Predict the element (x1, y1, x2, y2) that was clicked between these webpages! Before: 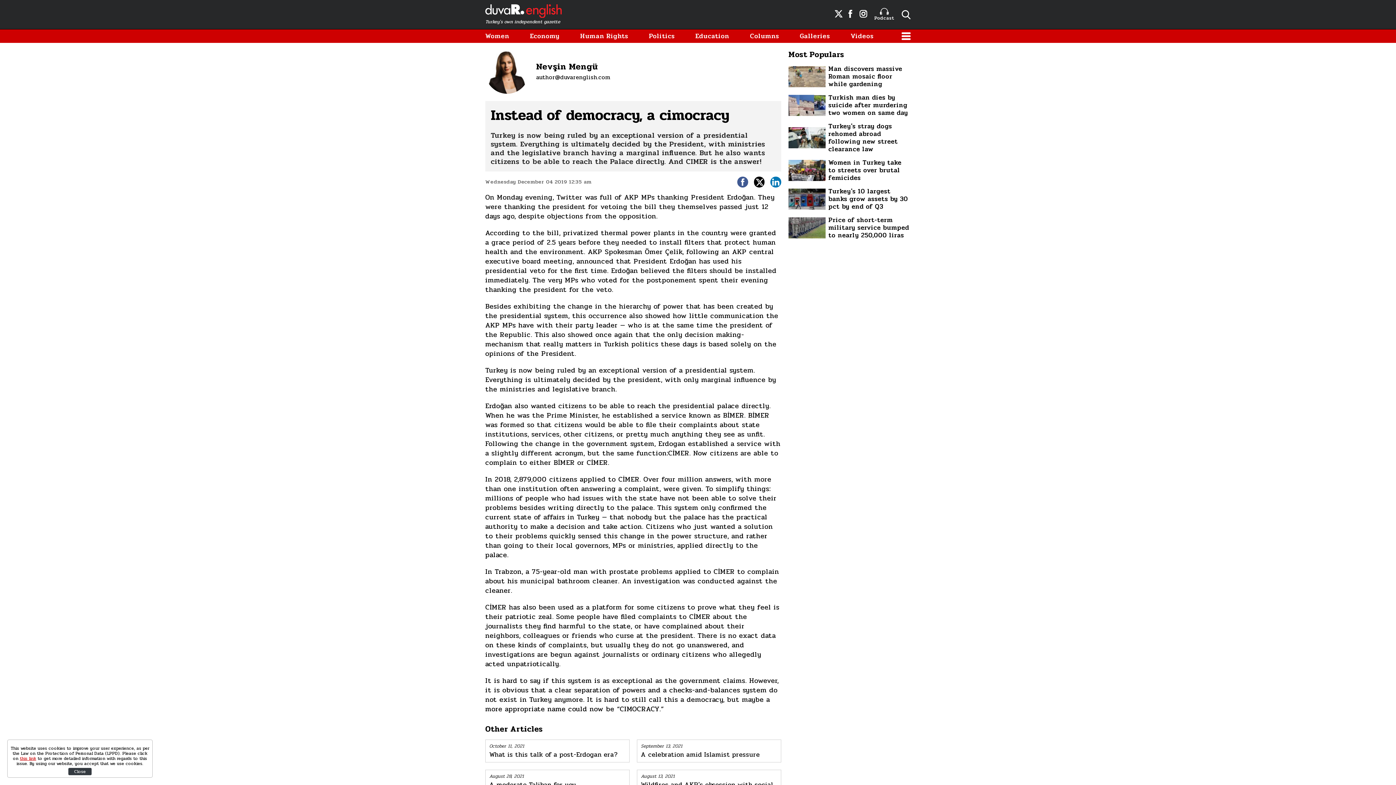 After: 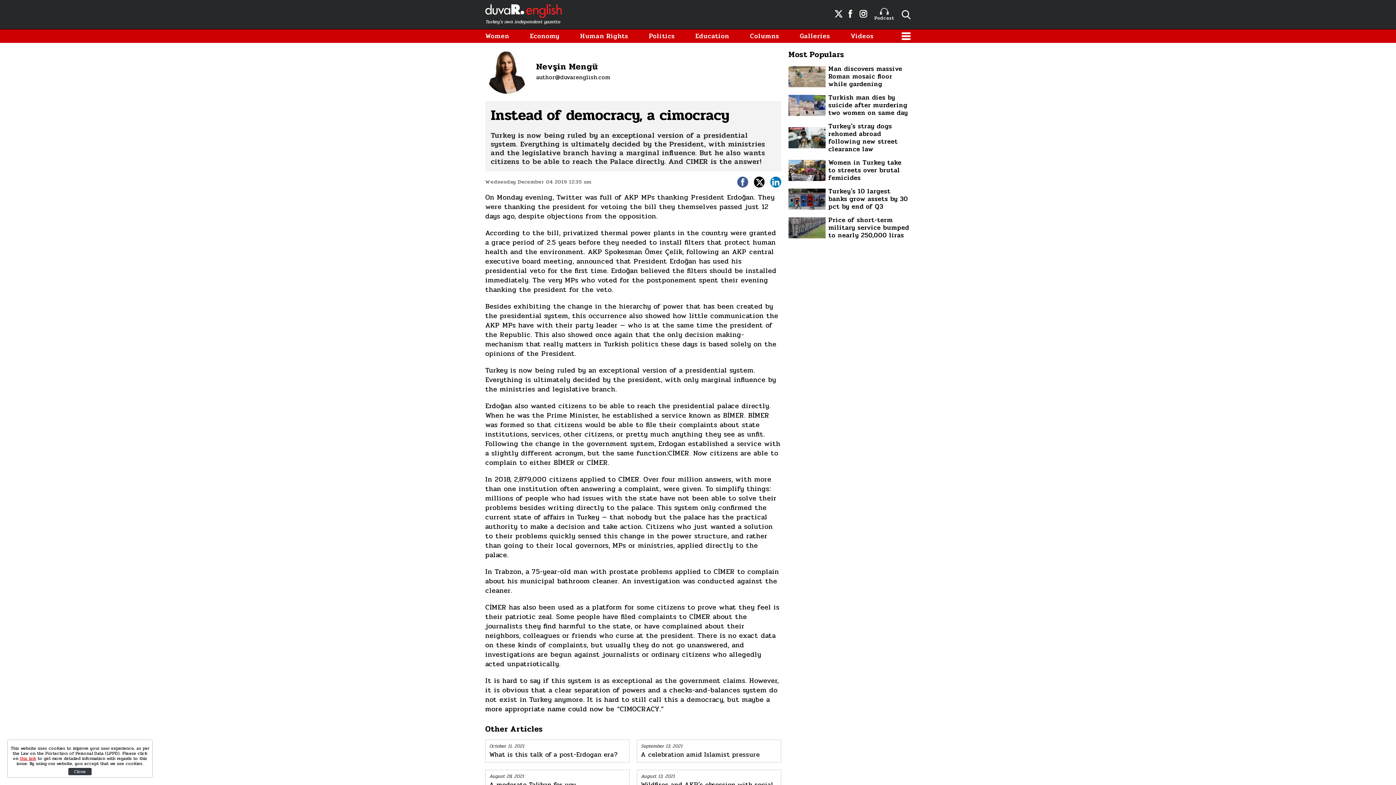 Action: label: Podcast bbox: (874, 8, 894, 20)